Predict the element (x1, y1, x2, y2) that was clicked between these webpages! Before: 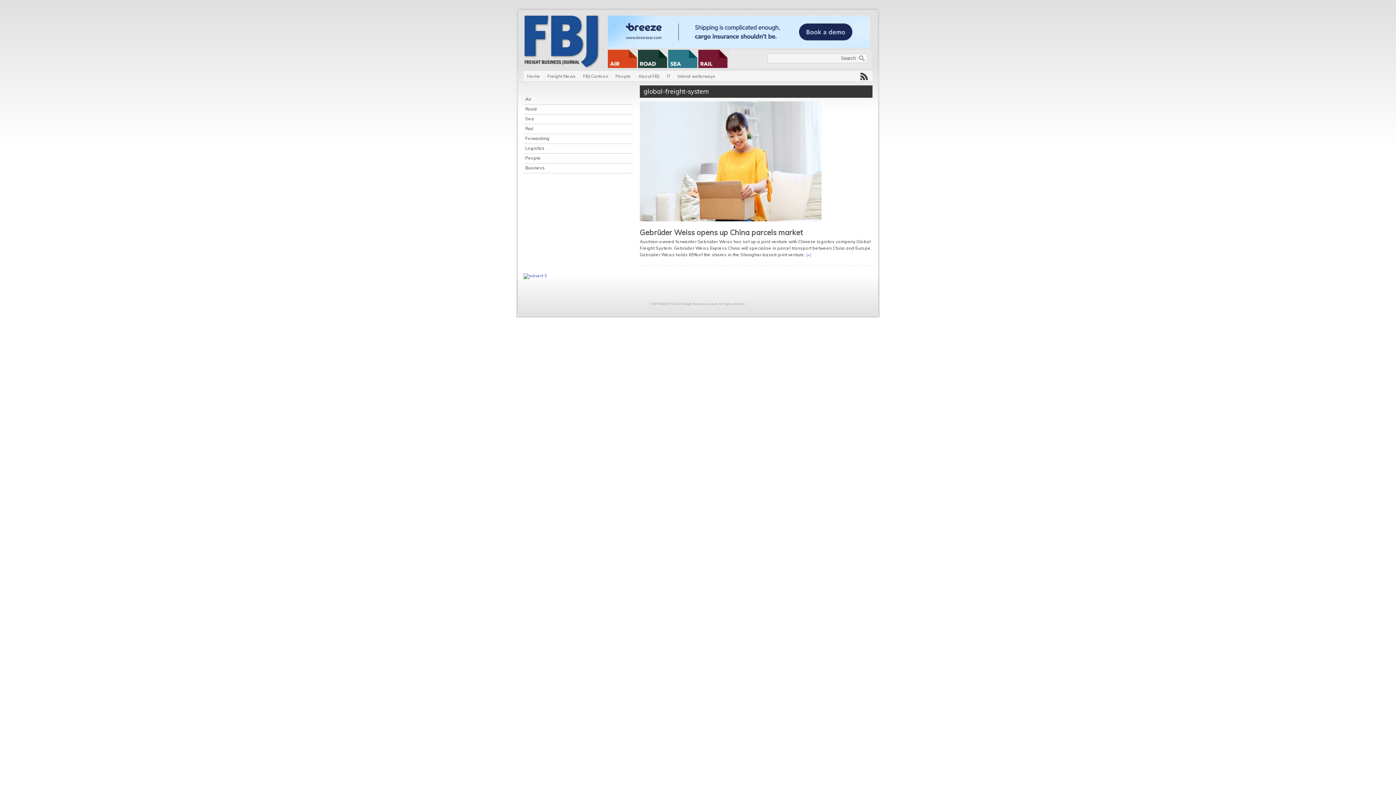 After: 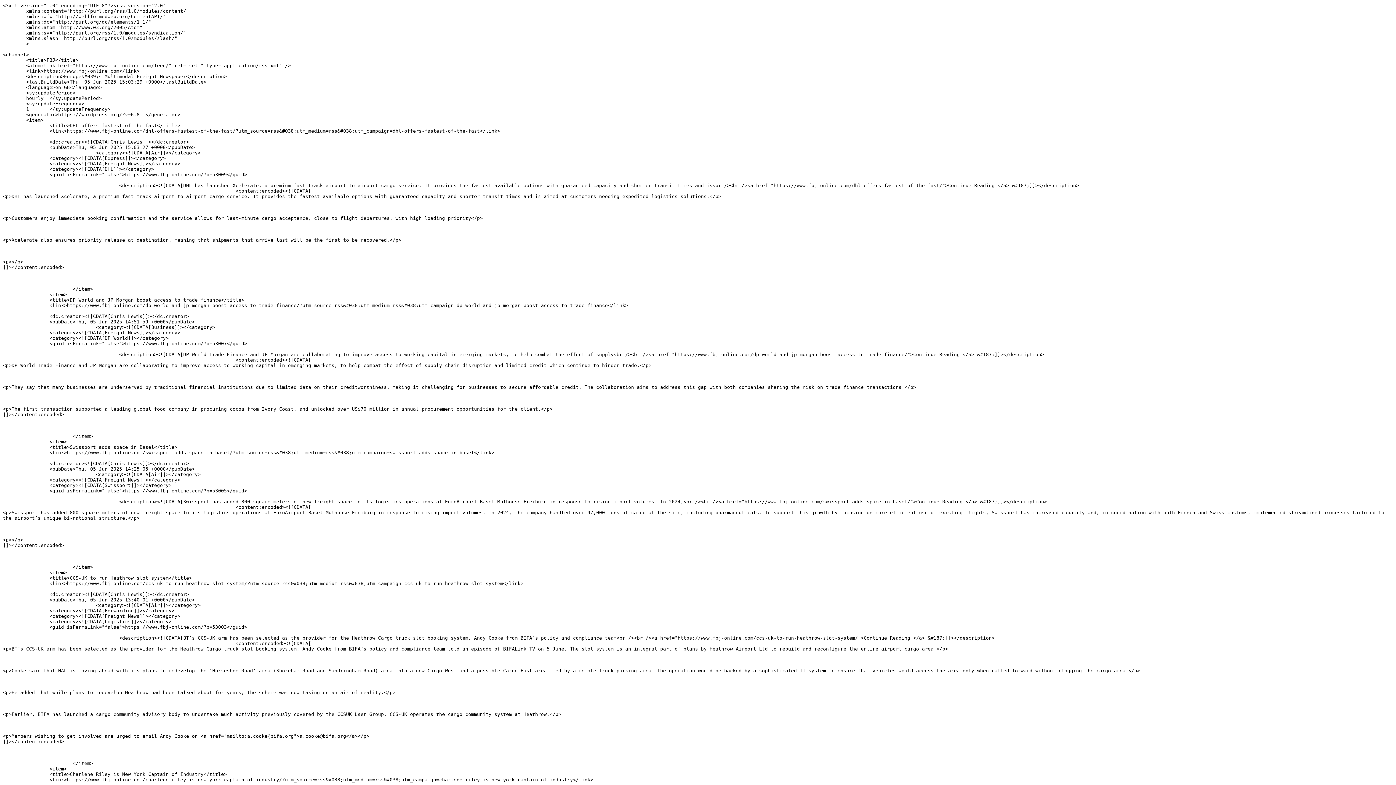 Action: bbox: (832, 76, 869, 82)